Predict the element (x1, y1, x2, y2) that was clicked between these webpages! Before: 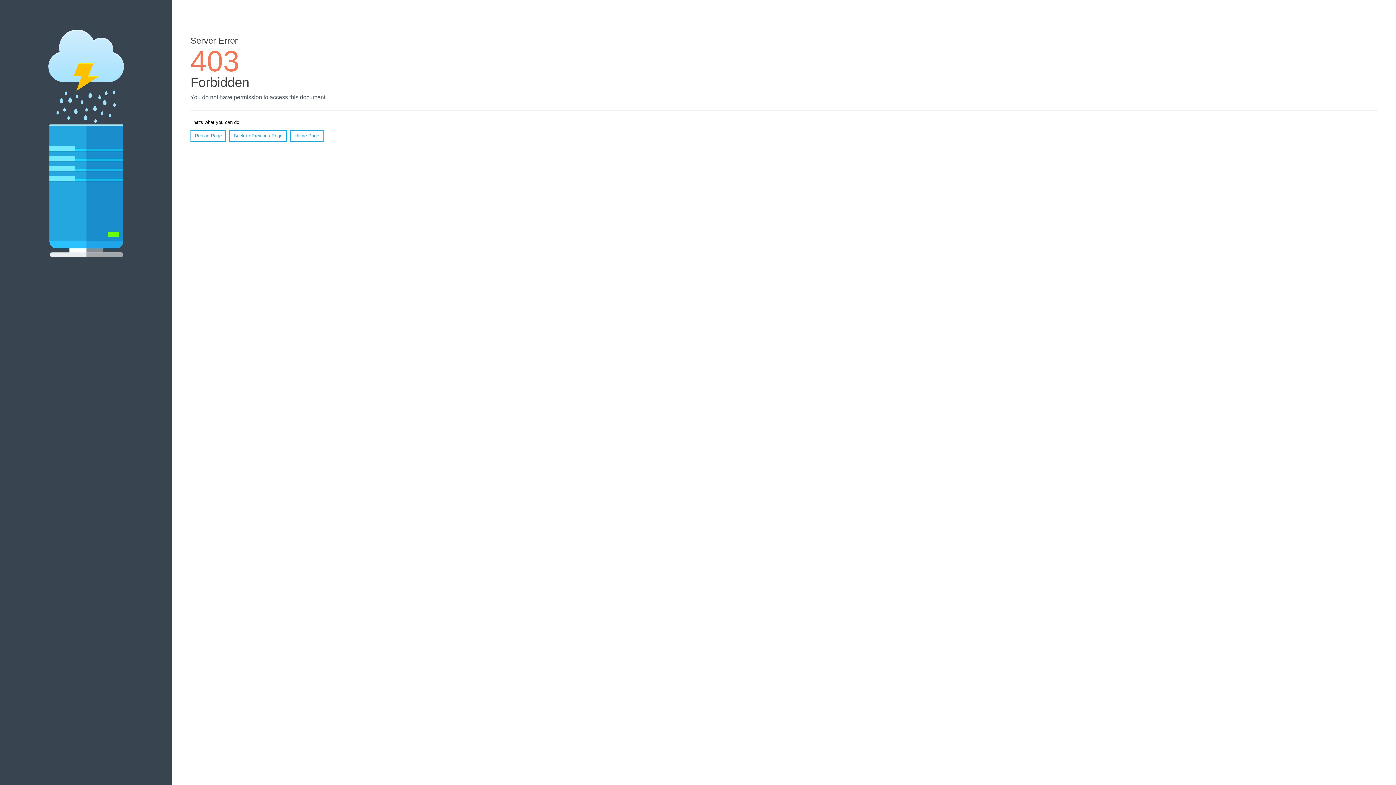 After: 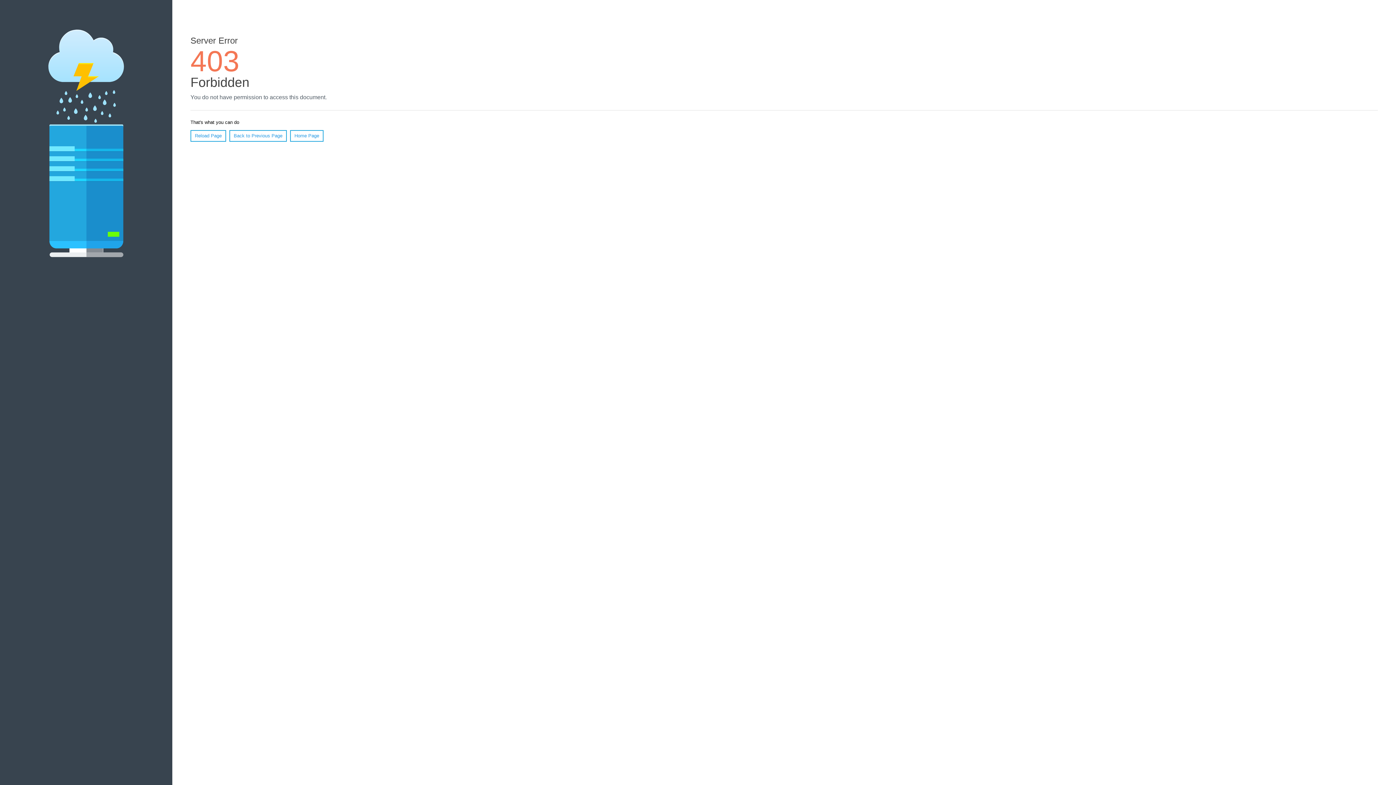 Action: label: Home Page bbox: (290, 130, 323, 141)